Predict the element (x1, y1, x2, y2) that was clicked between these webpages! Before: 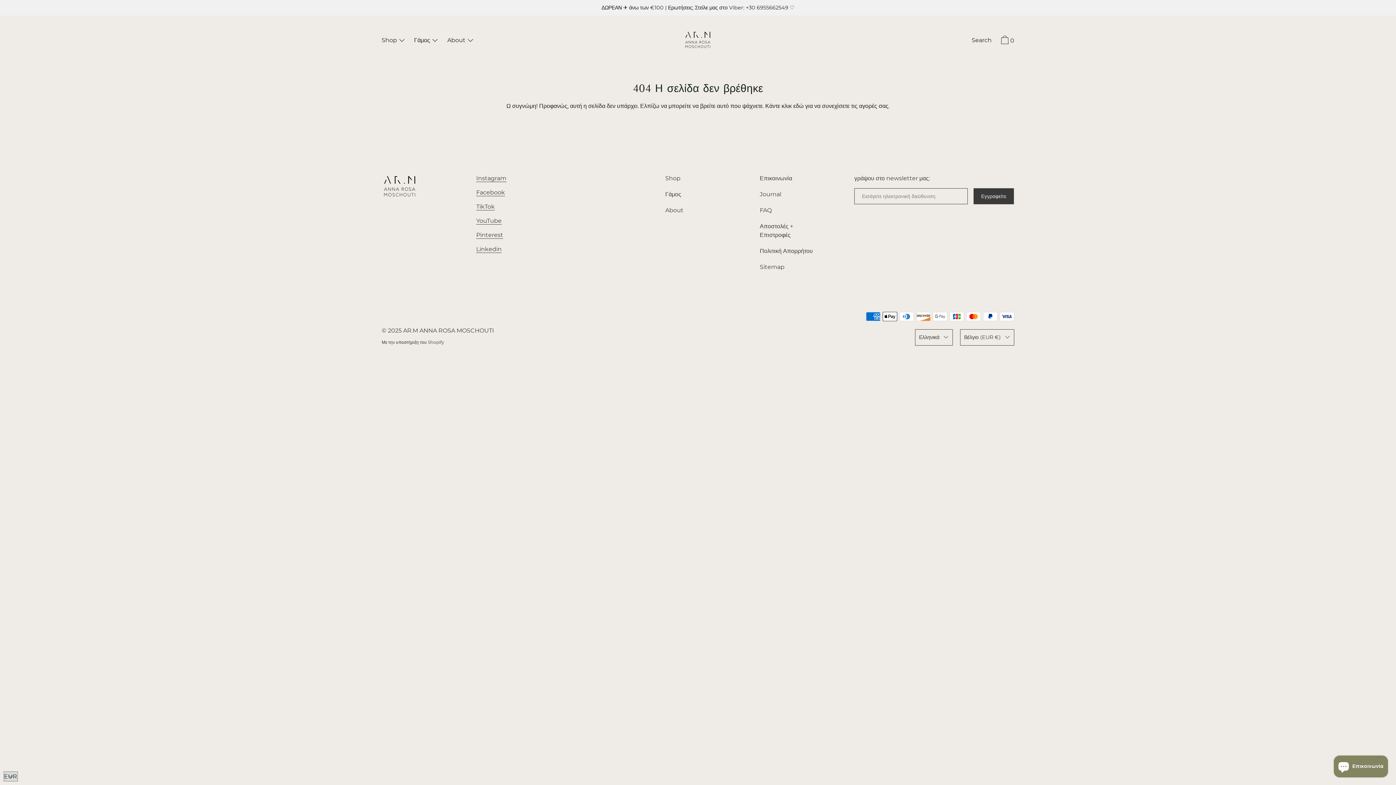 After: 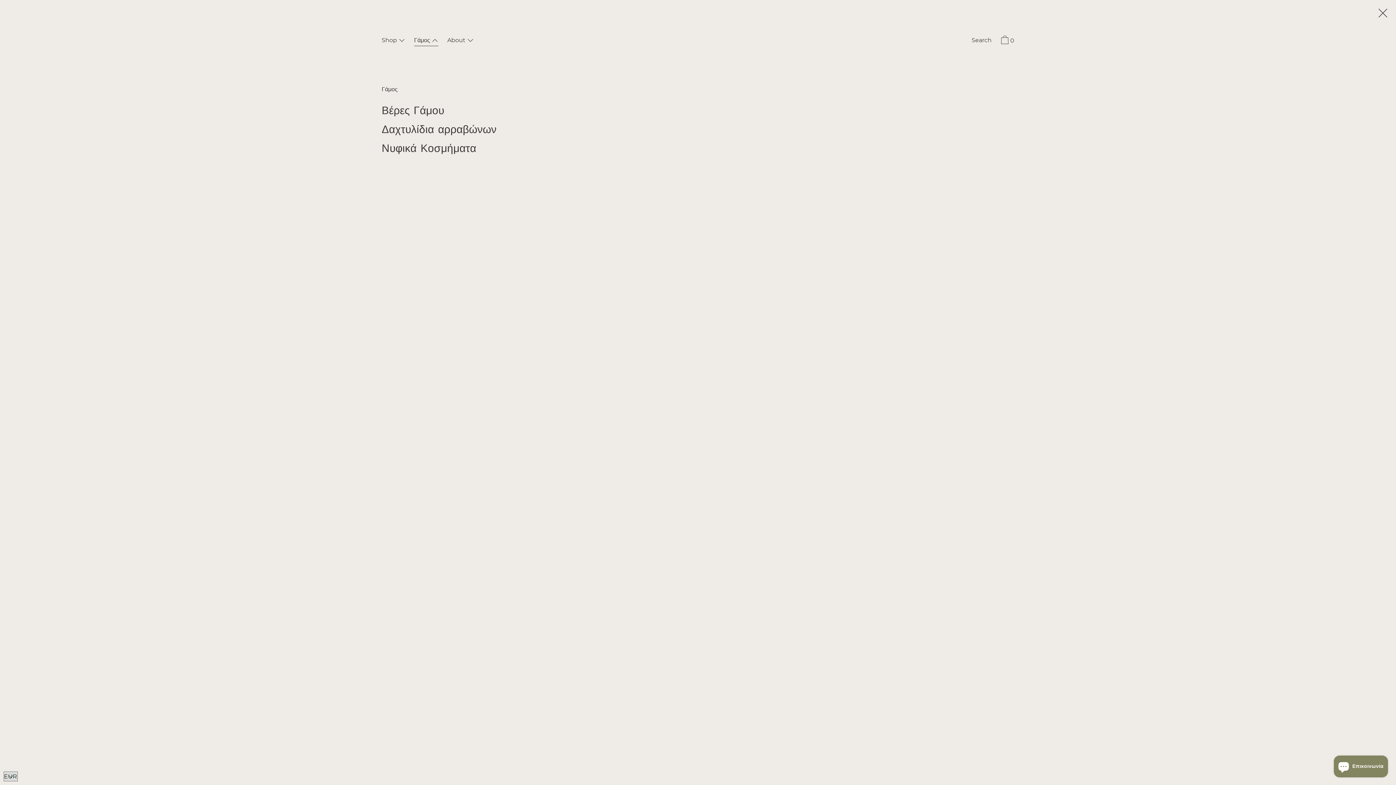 Action: bbox: (410, 35, 442, 46) label: Γάμος 